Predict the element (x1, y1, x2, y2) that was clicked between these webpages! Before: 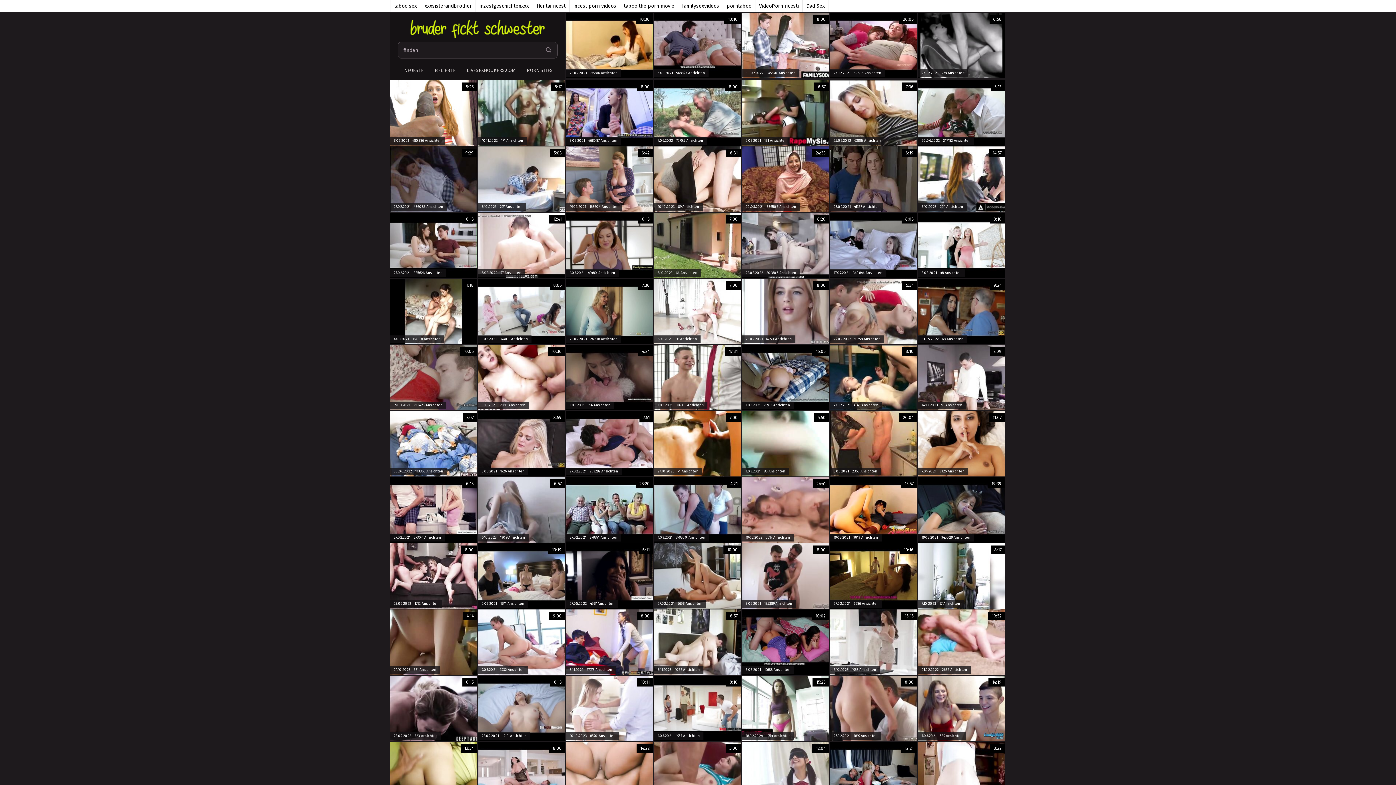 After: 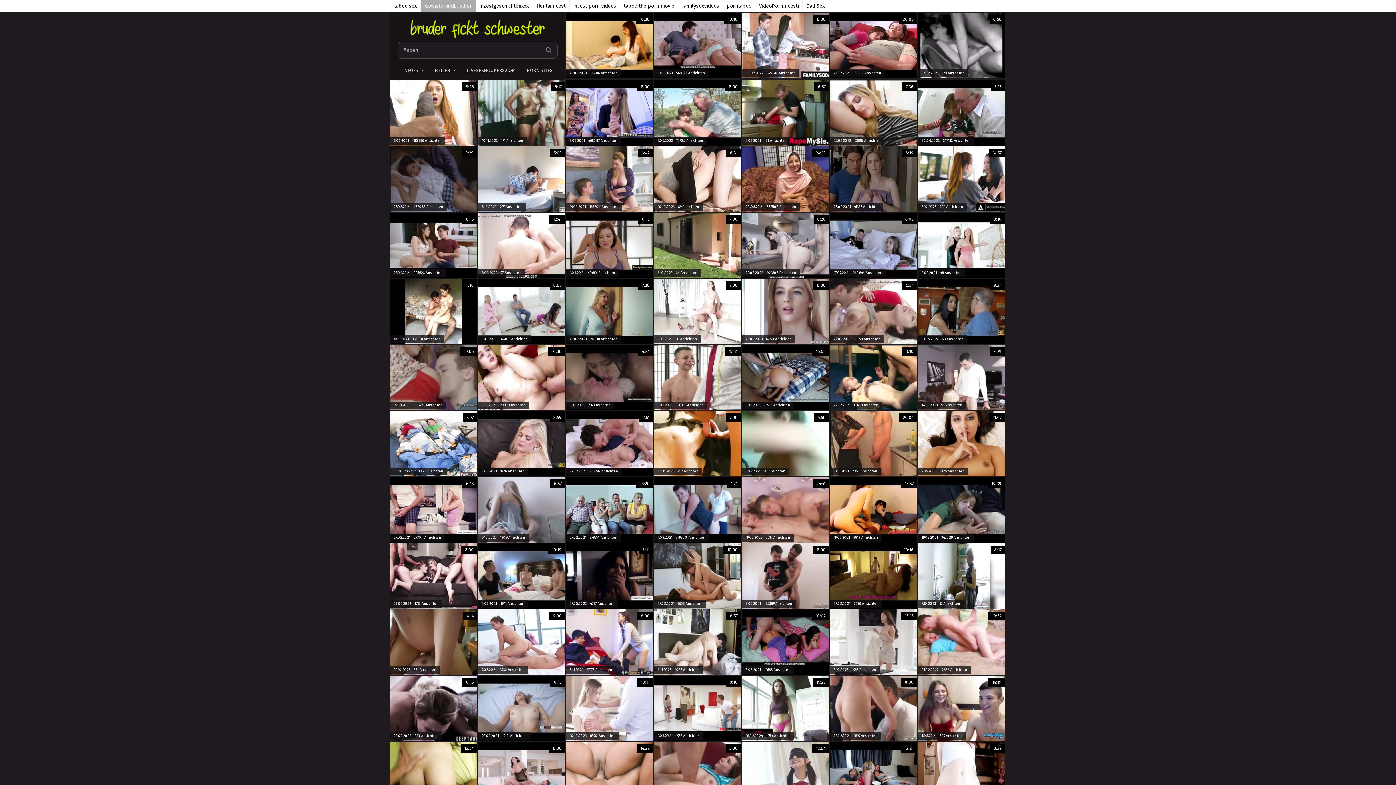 Action: label: xxxsisterandbrother bbox: (421, 0, 476, 12)